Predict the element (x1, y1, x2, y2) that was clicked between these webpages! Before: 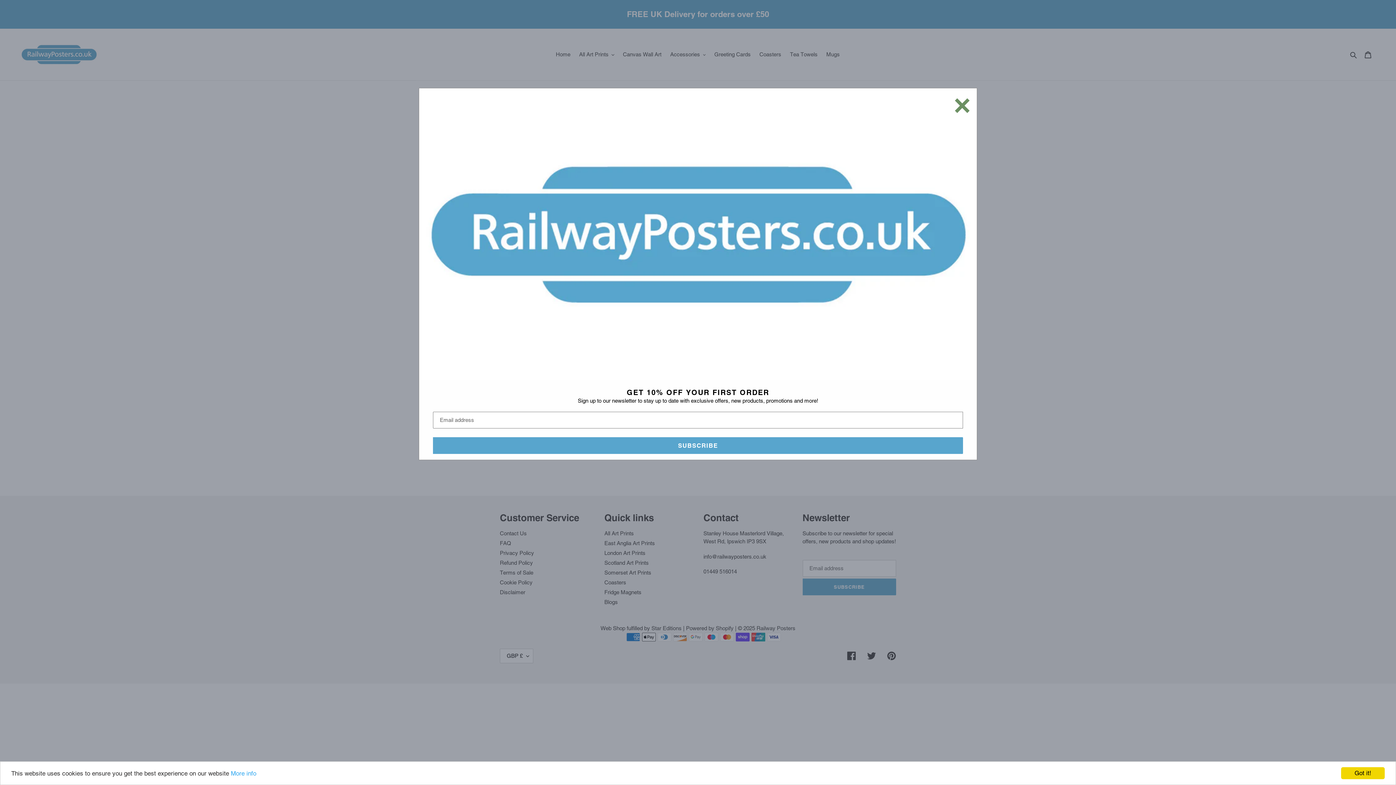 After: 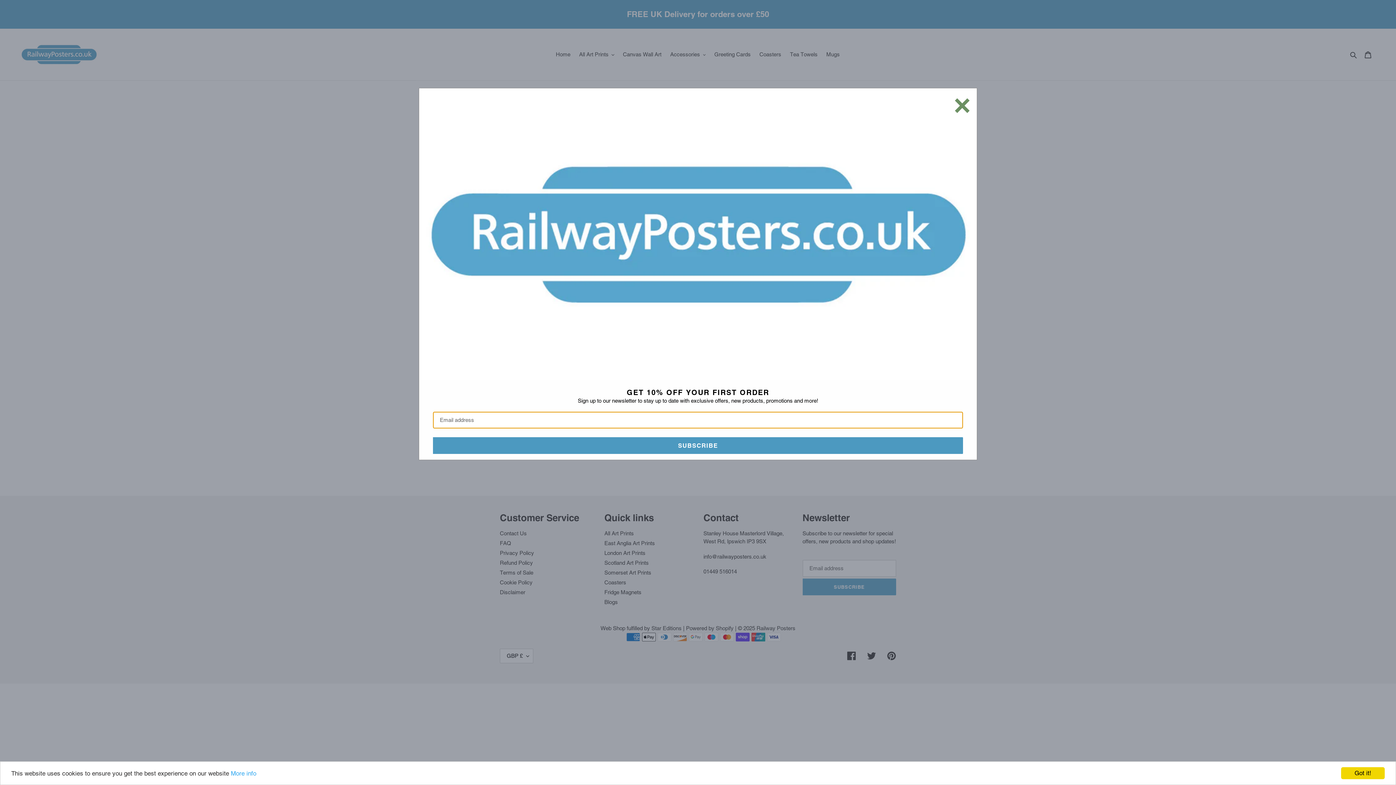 Action: label: SUBSCRIBE bbox: (433, 437, 963, 454)